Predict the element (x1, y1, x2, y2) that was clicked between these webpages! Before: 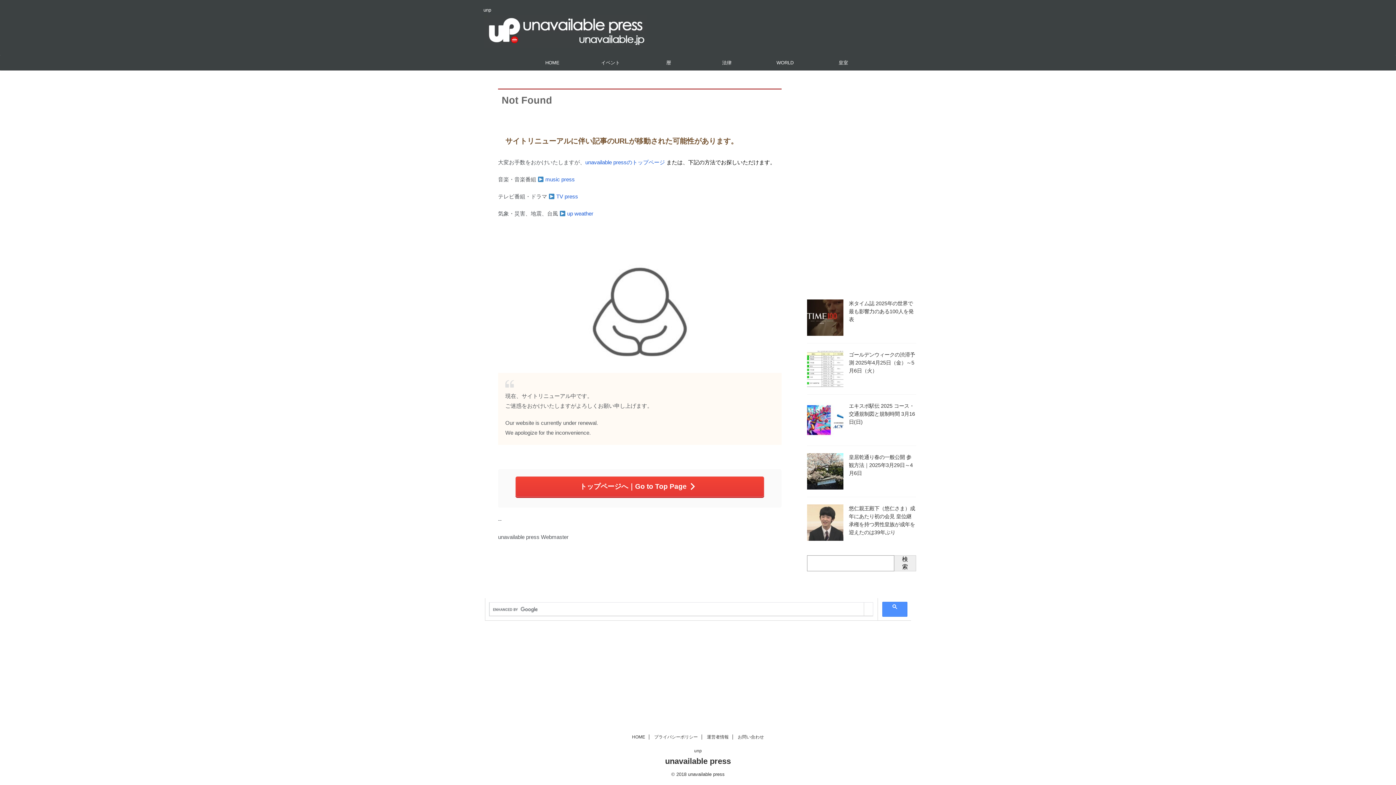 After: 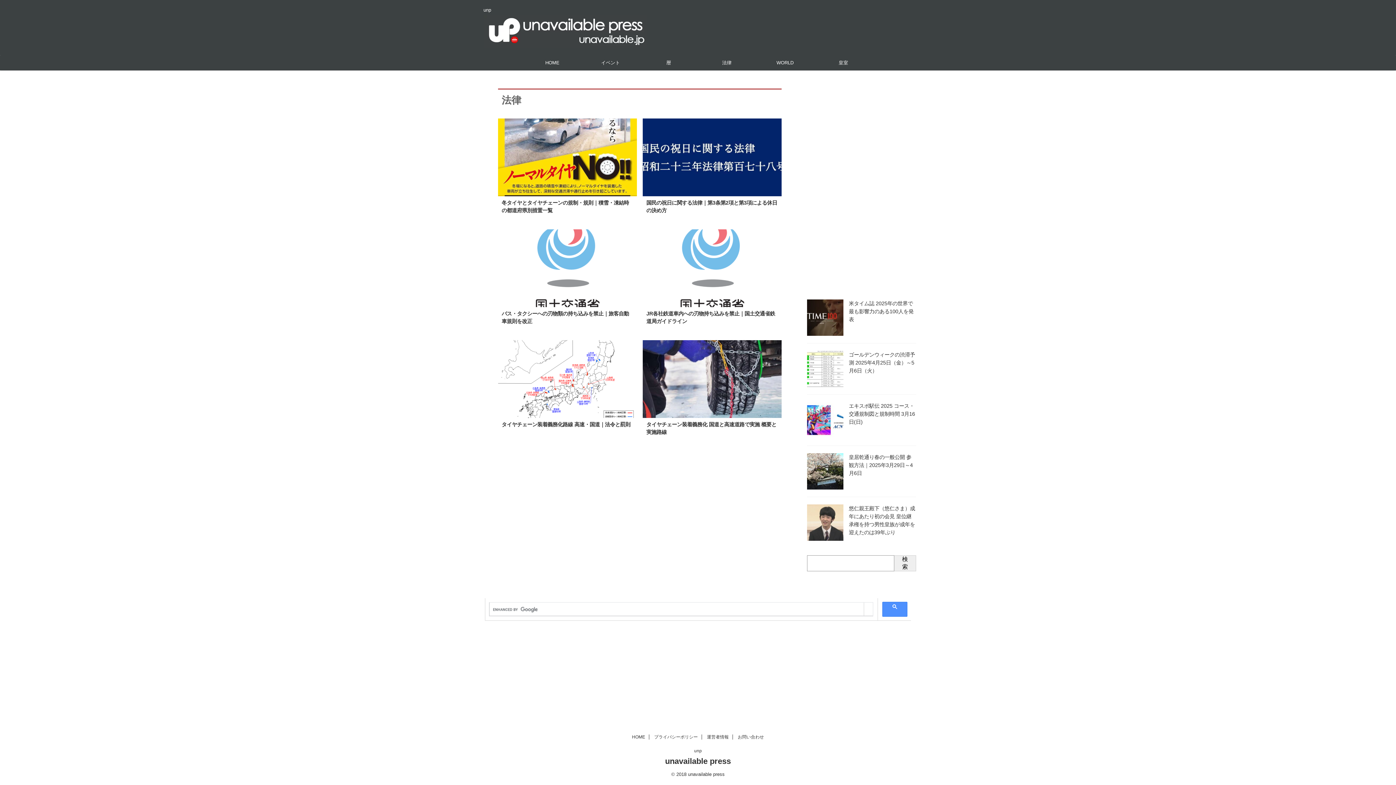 Action: label: 法律 bbox: (698, 55, 756, 70)